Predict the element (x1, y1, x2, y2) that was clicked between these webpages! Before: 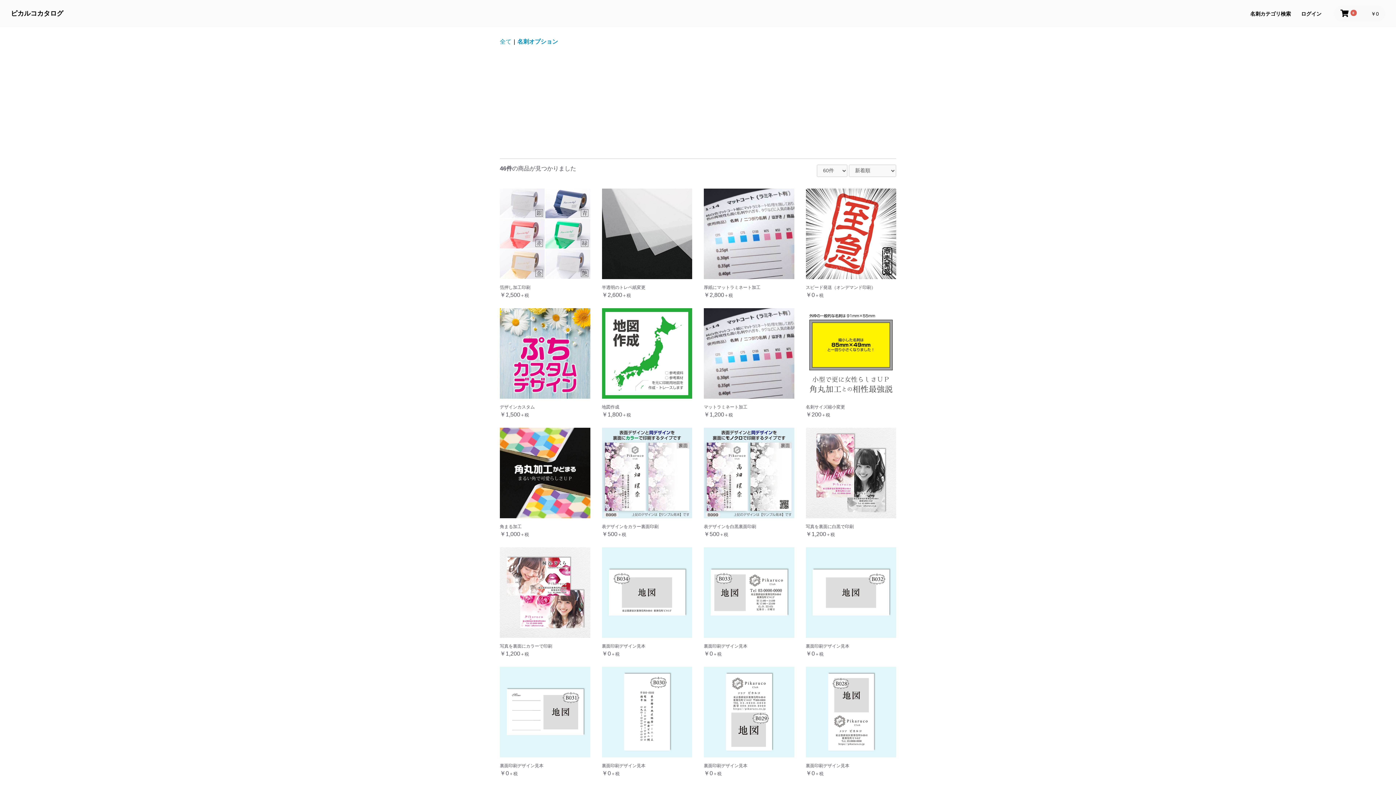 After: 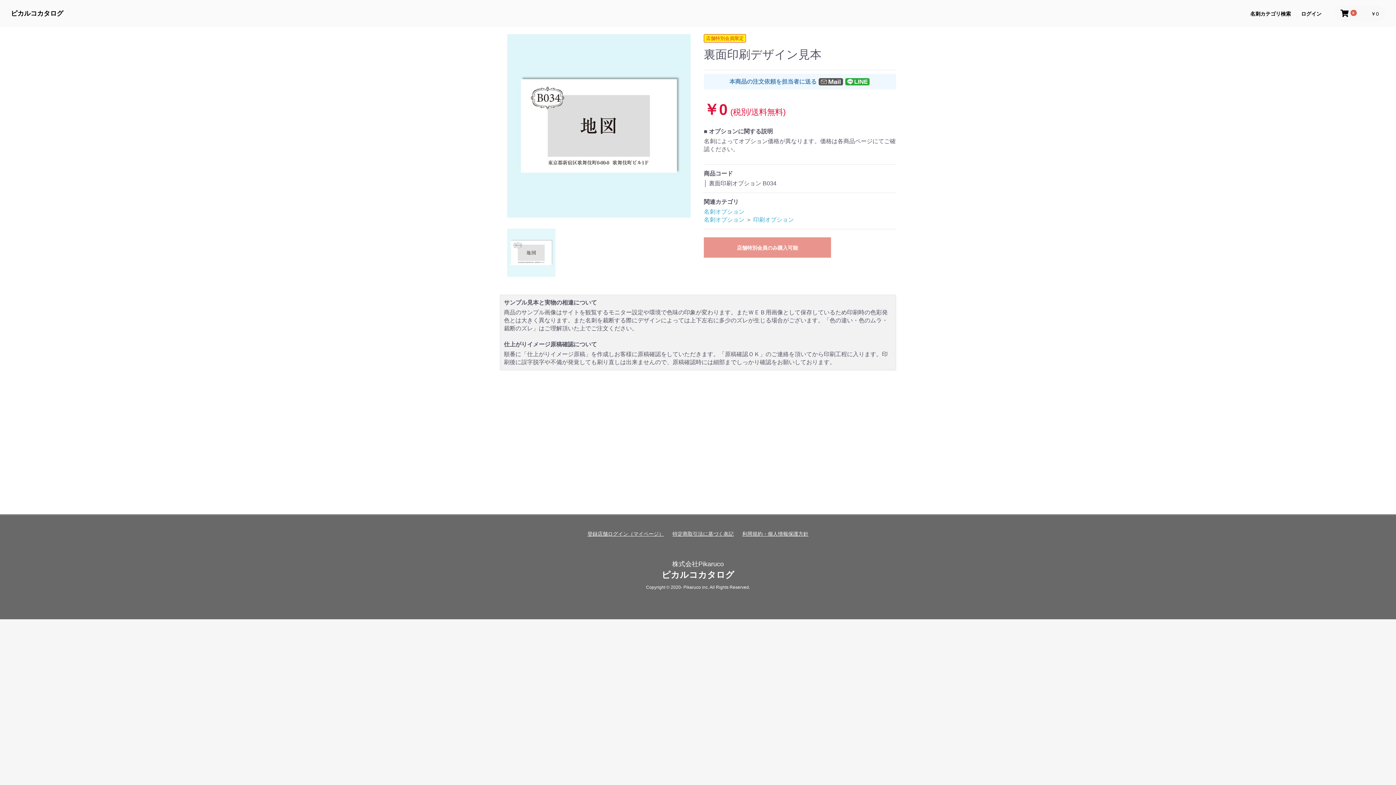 Action: bbox: (602, 547, 692, 658) label: 裏面印刷デザイン見本

￥0＋税